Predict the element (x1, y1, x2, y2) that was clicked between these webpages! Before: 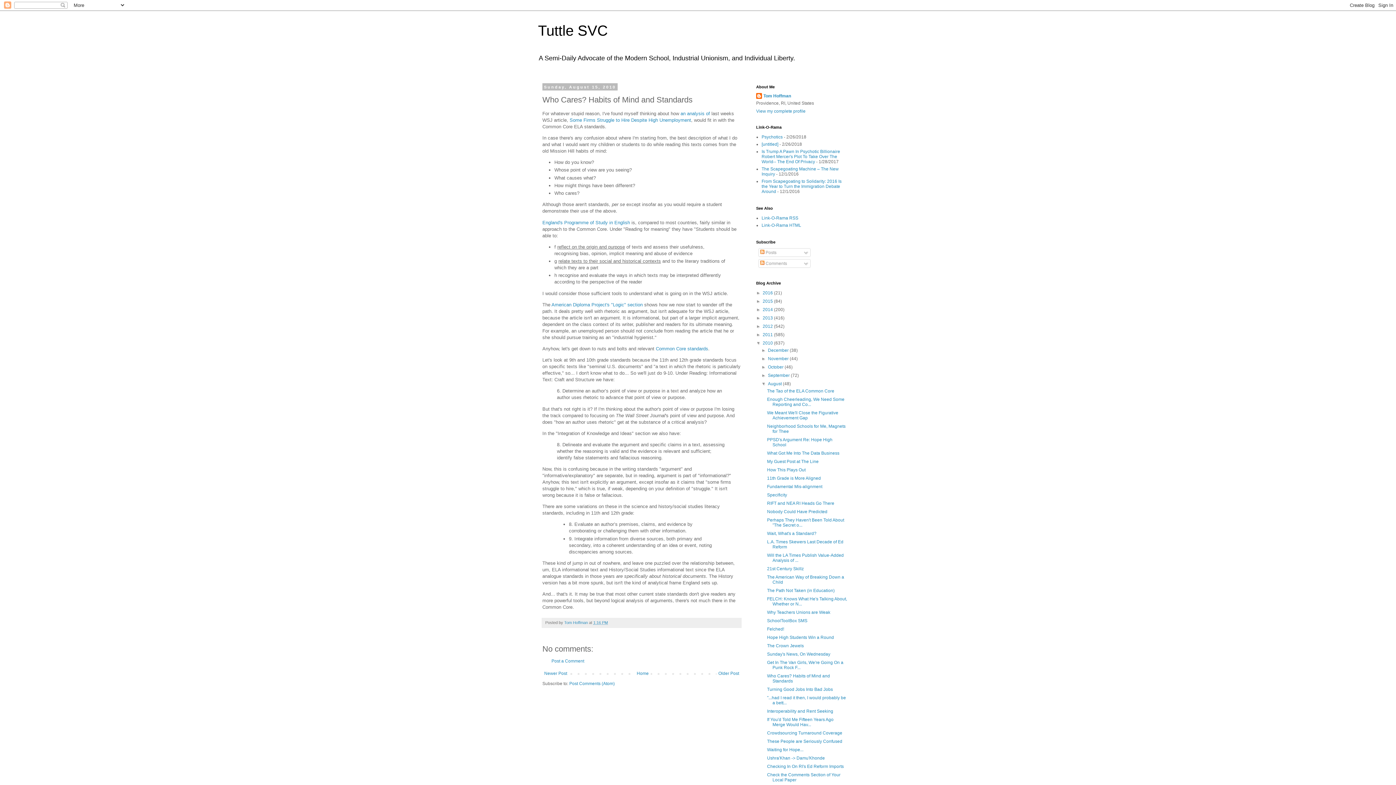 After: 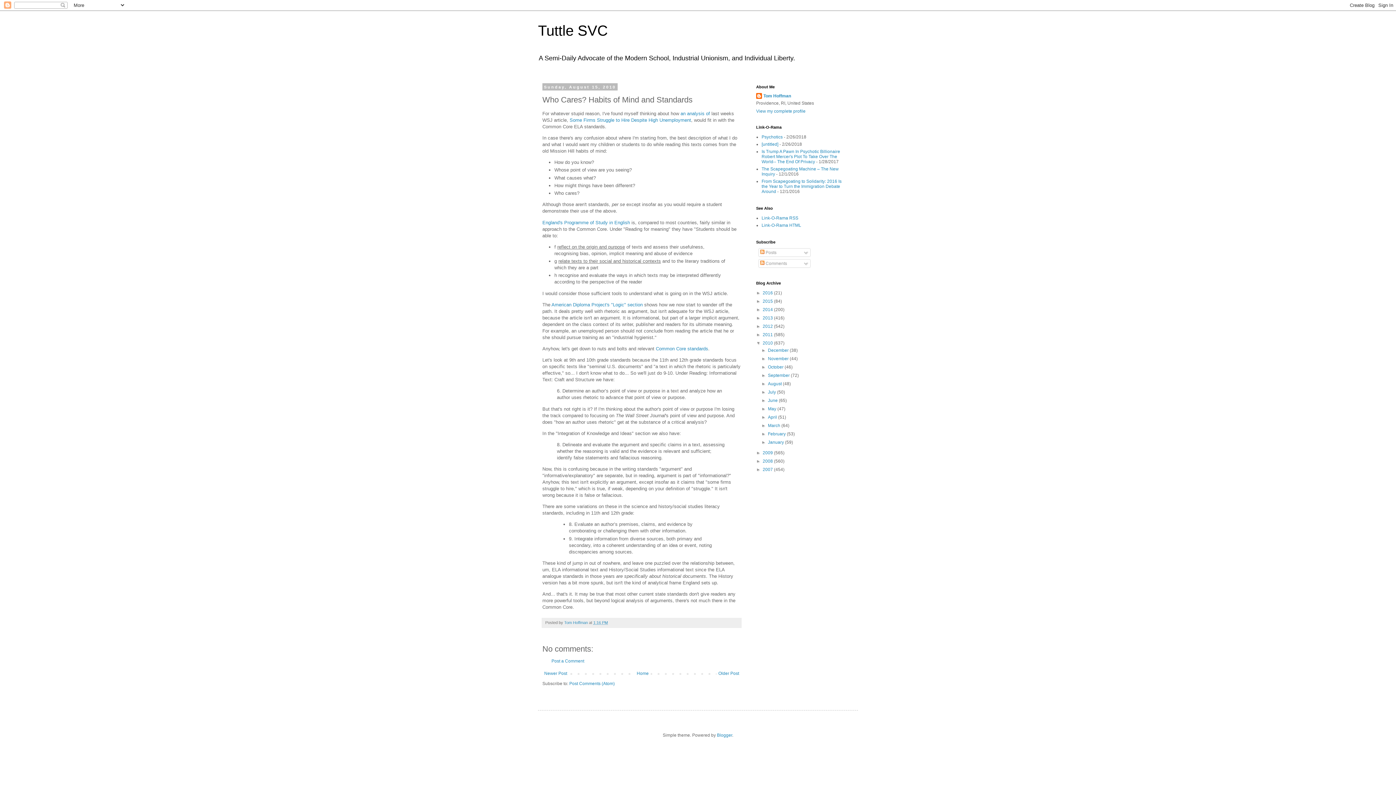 Action: bbox: (761, 381, 768, 386) label: ▼  